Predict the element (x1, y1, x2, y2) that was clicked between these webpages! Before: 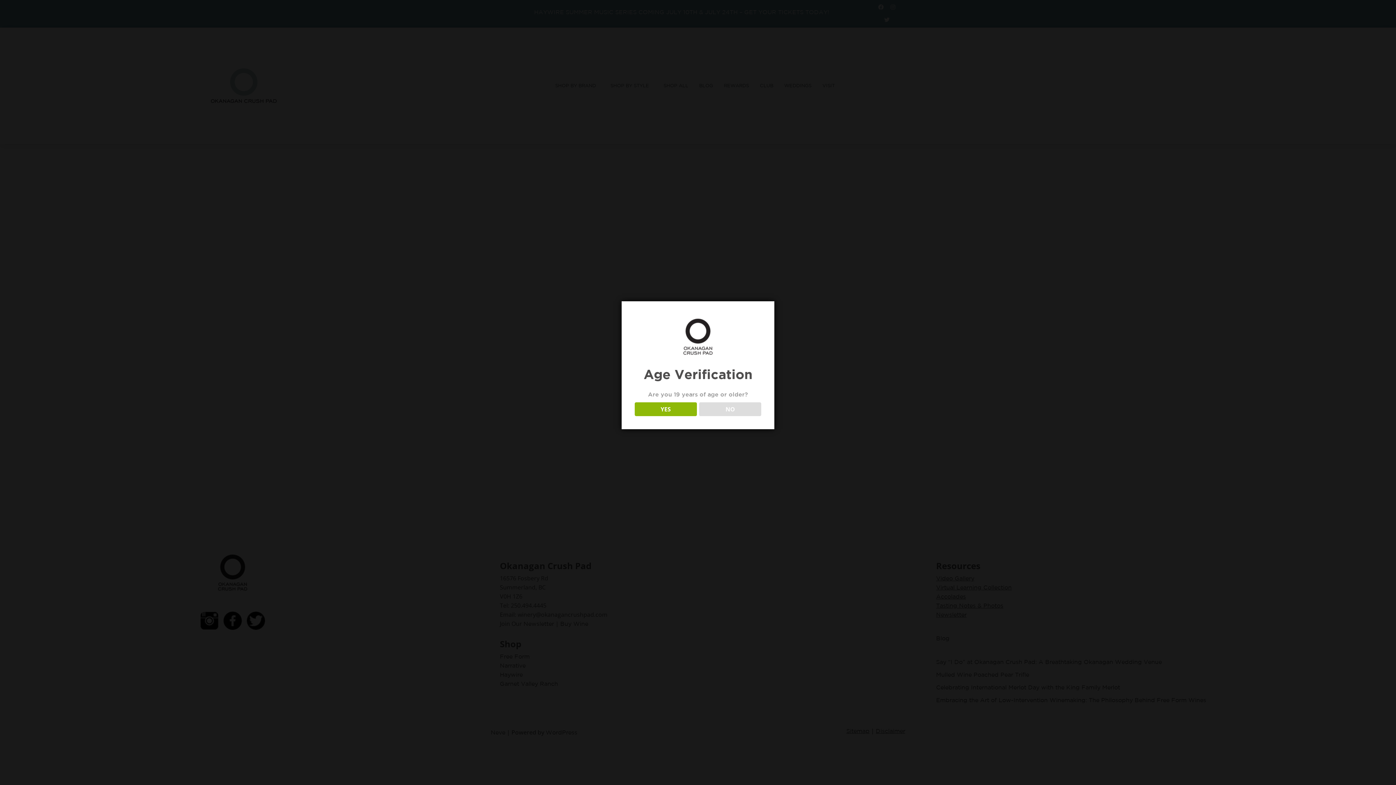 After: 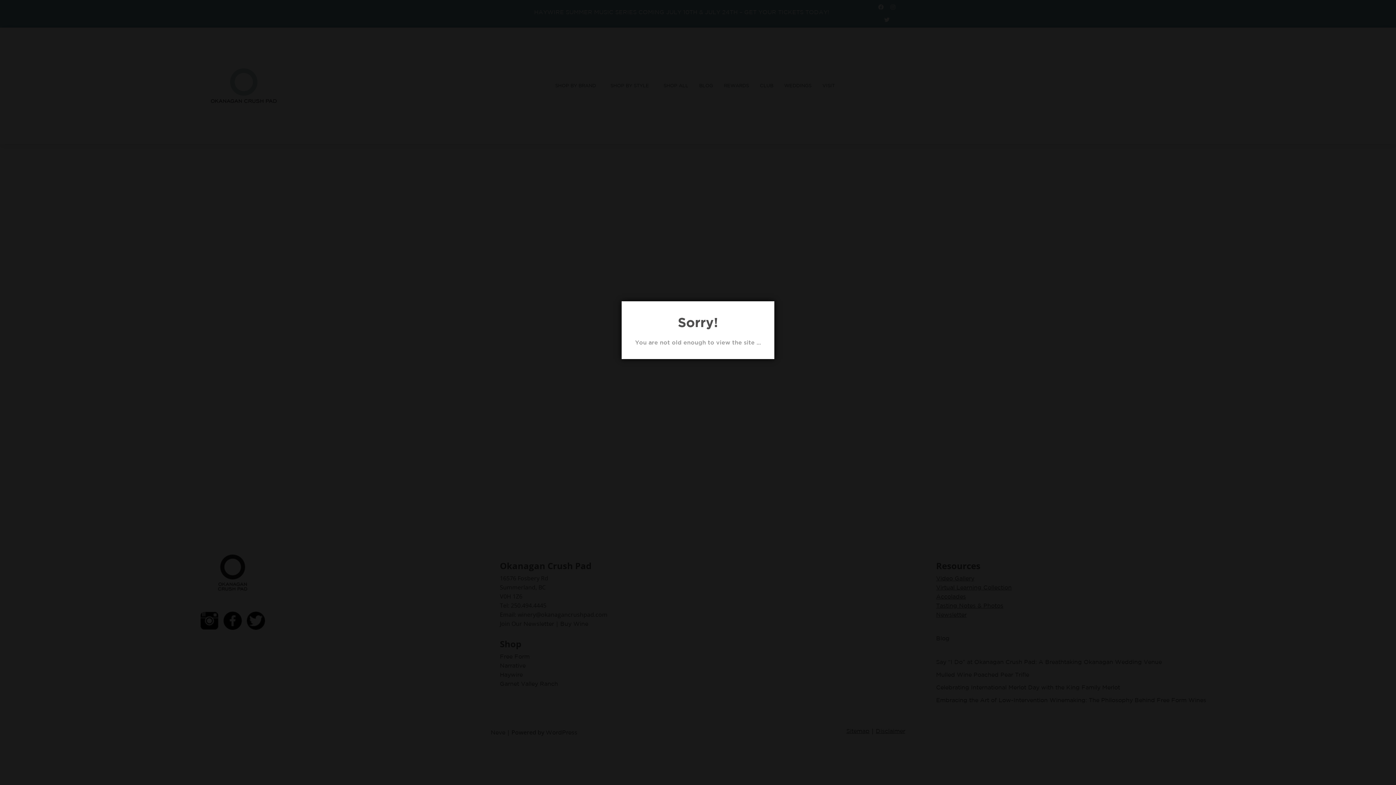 Action: label: NO bbox: (699, 402, 761, 416)